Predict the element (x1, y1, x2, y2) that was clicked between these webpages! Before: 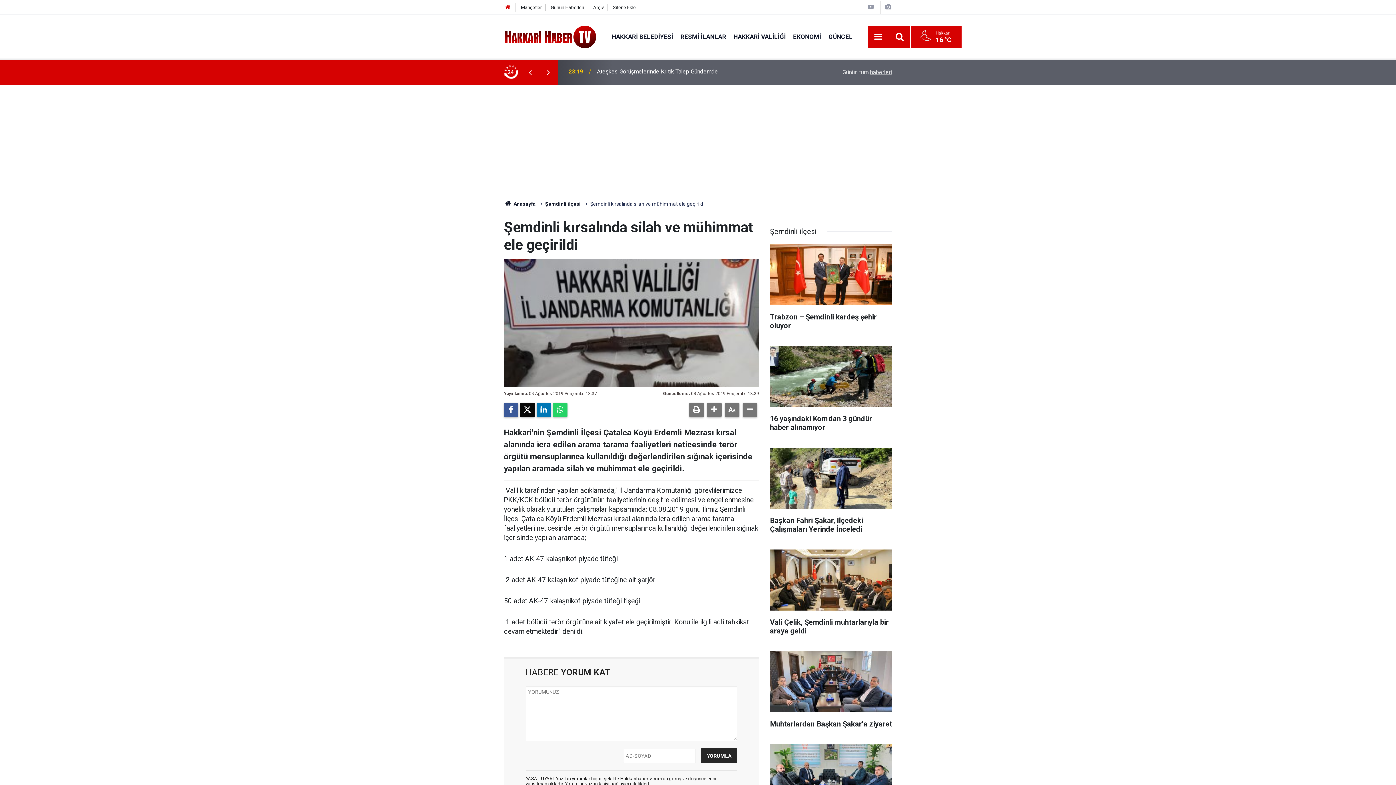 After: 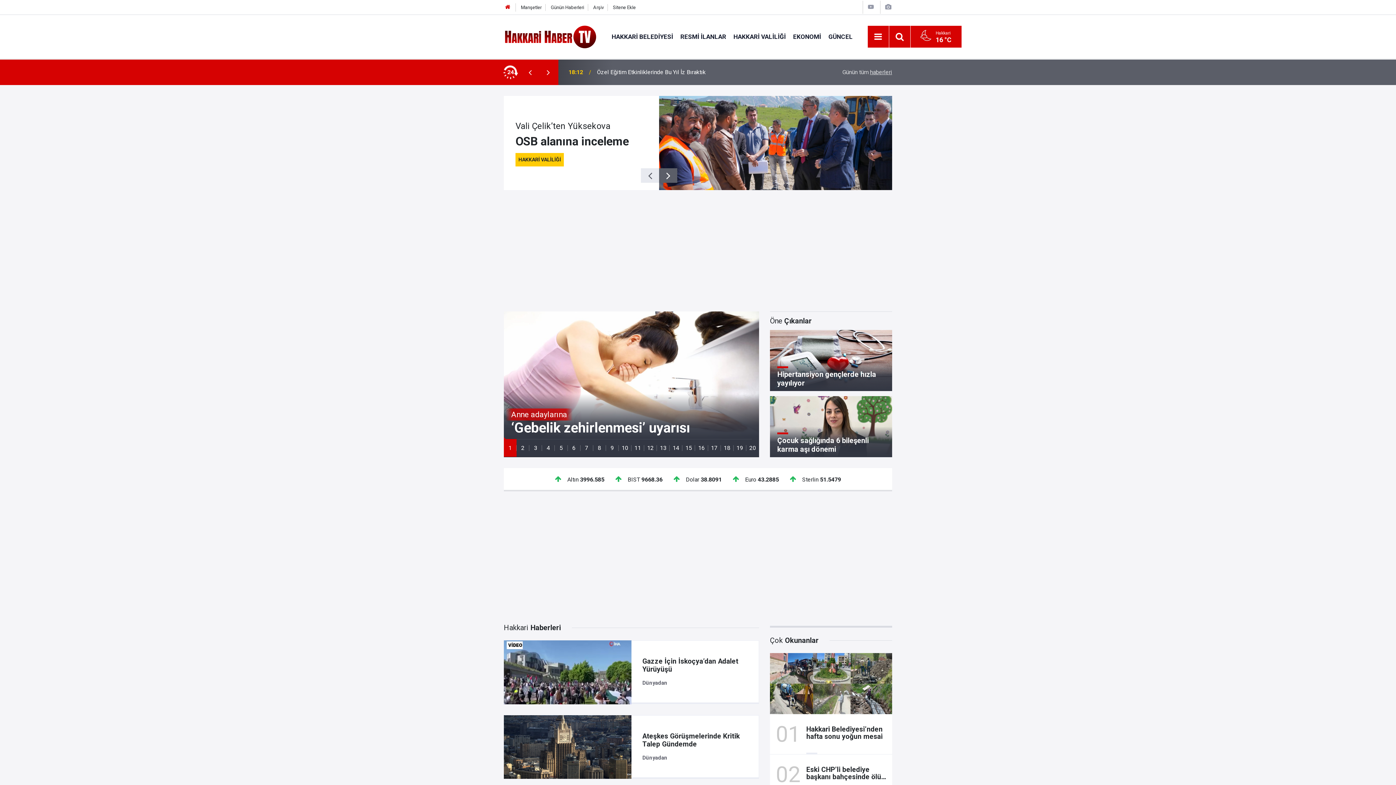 Action: bbox: (504, 32, 597, 39)